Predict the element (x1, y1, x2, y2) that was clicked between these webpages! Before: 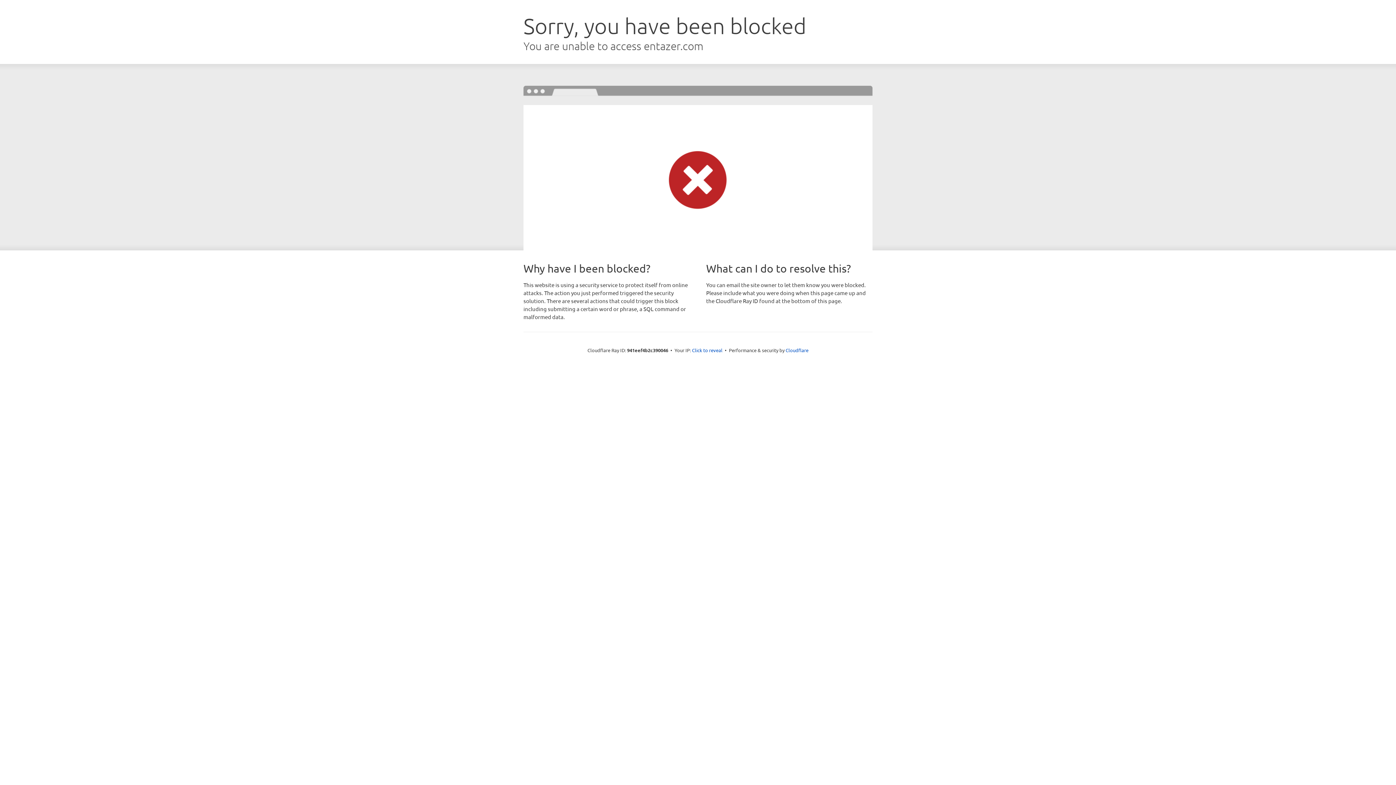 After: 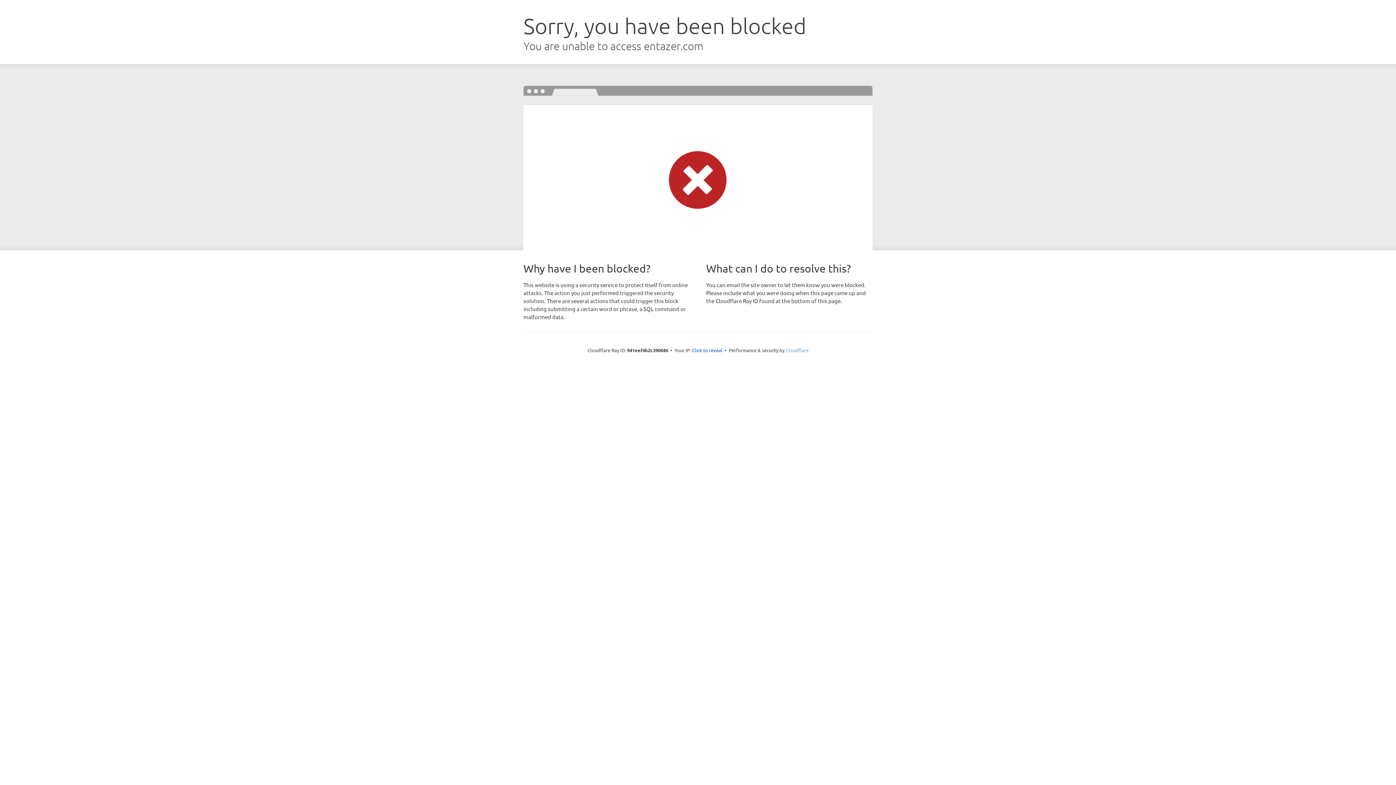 Action: label: Cloudflare bbox: (785, 347, 808, 353)